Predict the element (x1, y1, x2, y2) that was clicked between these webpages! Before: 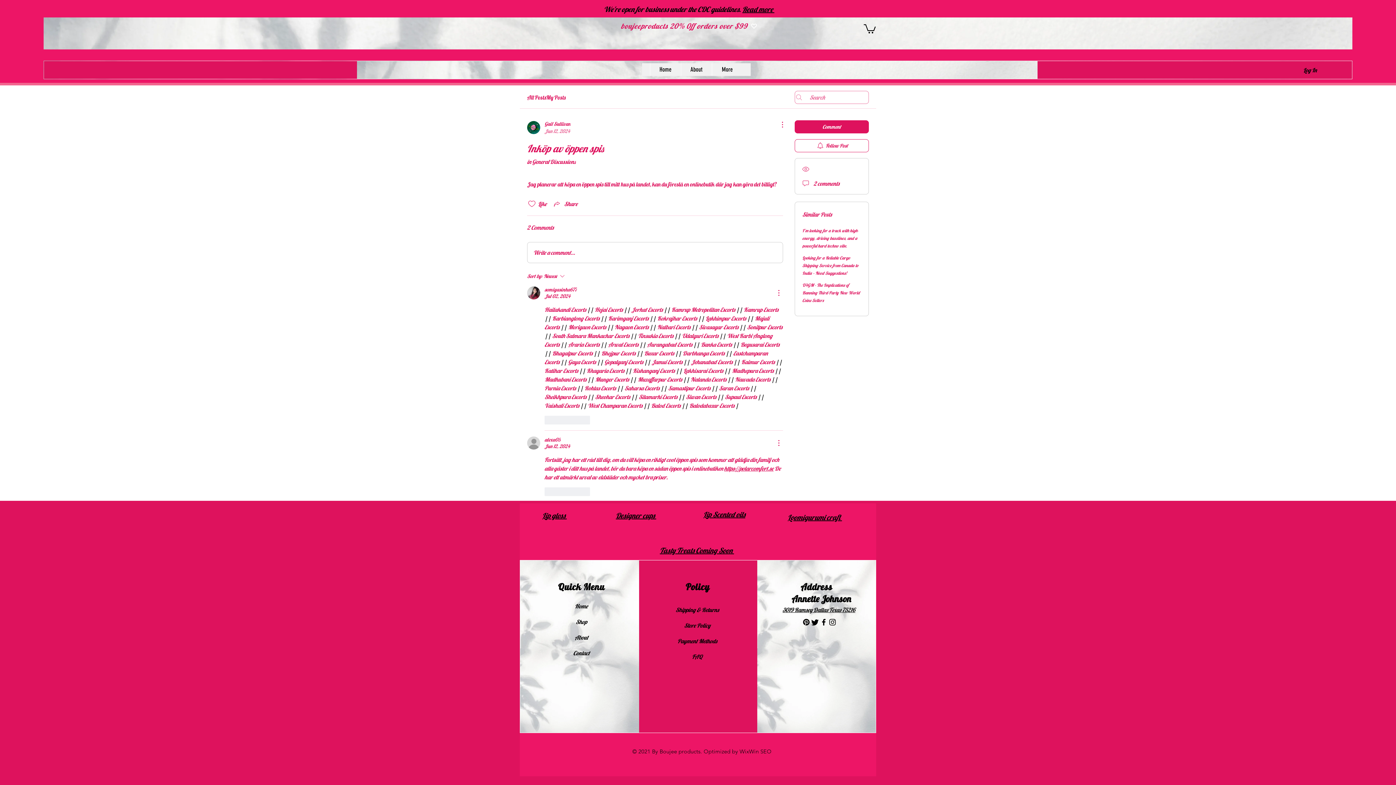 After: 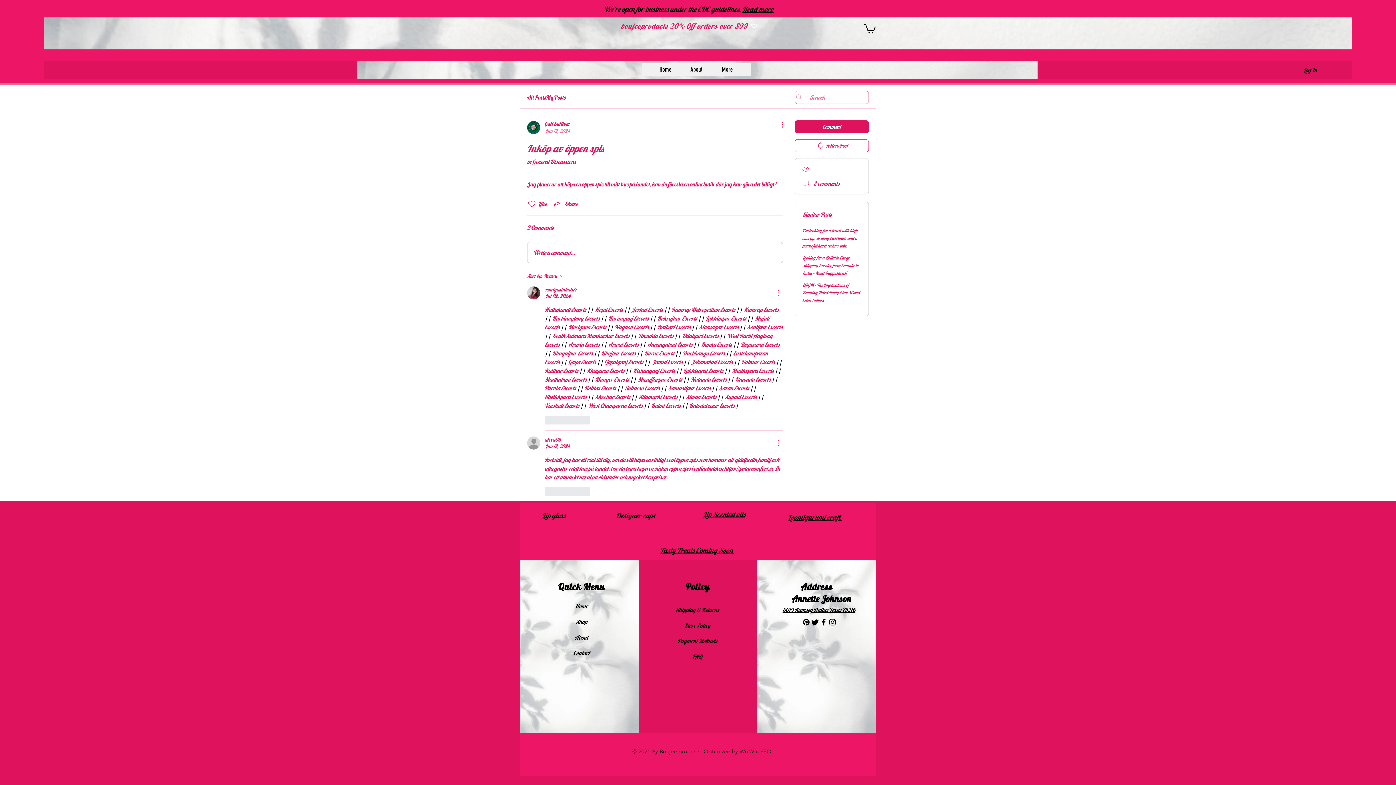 Action: bbox: (595, 393, 630, 400) label: Sheohar Escorts